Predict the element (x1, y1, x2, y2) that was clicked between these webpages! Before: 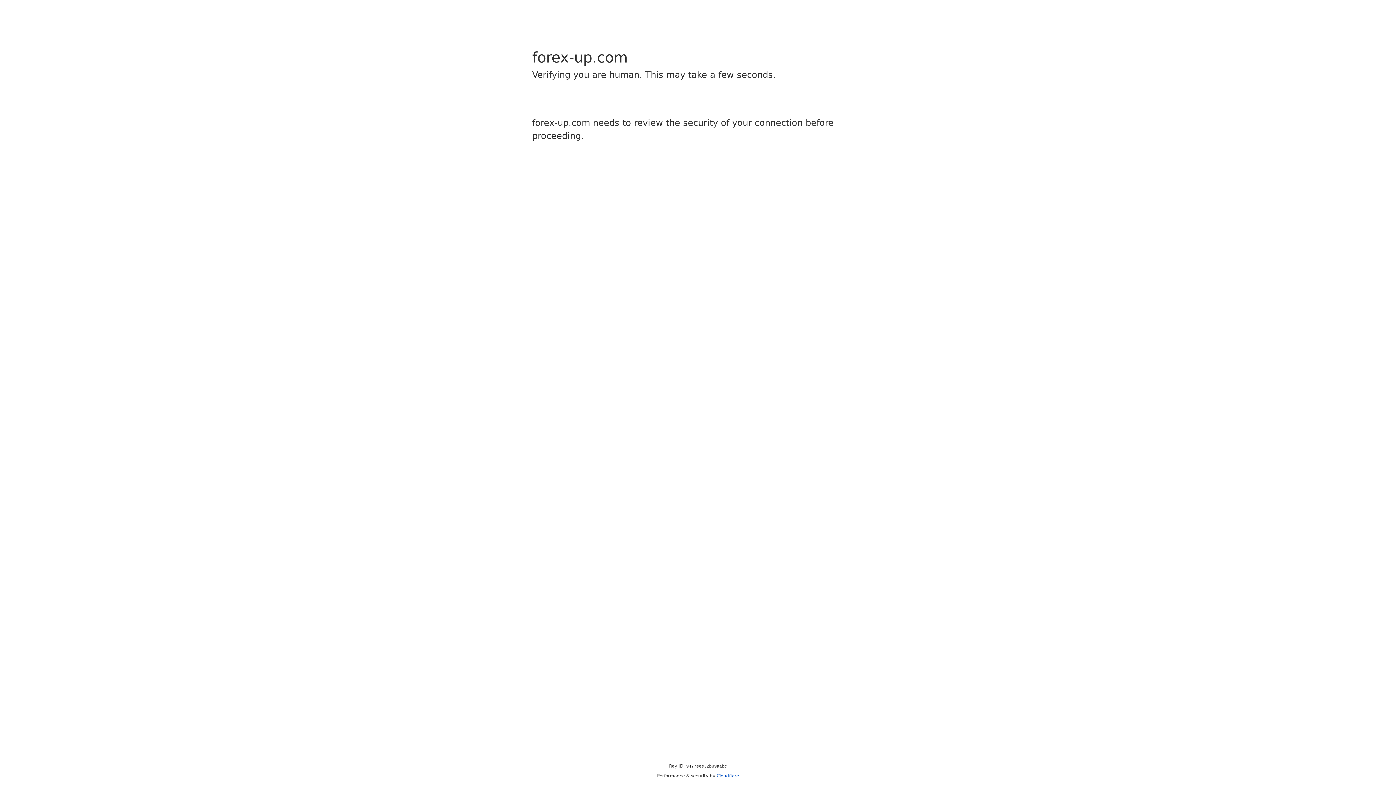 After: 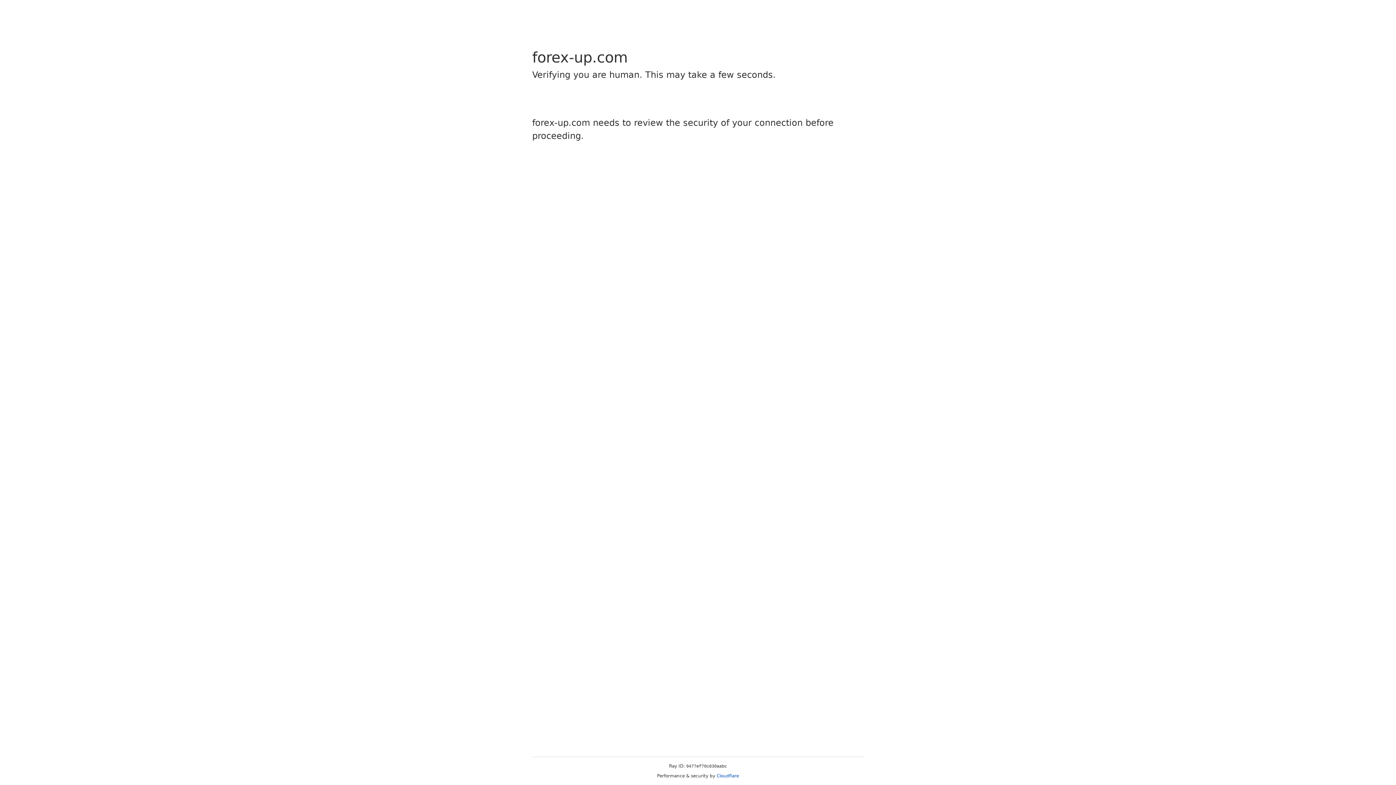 Action: label: Cloudflare bbox: (716, 773, 739, 778)